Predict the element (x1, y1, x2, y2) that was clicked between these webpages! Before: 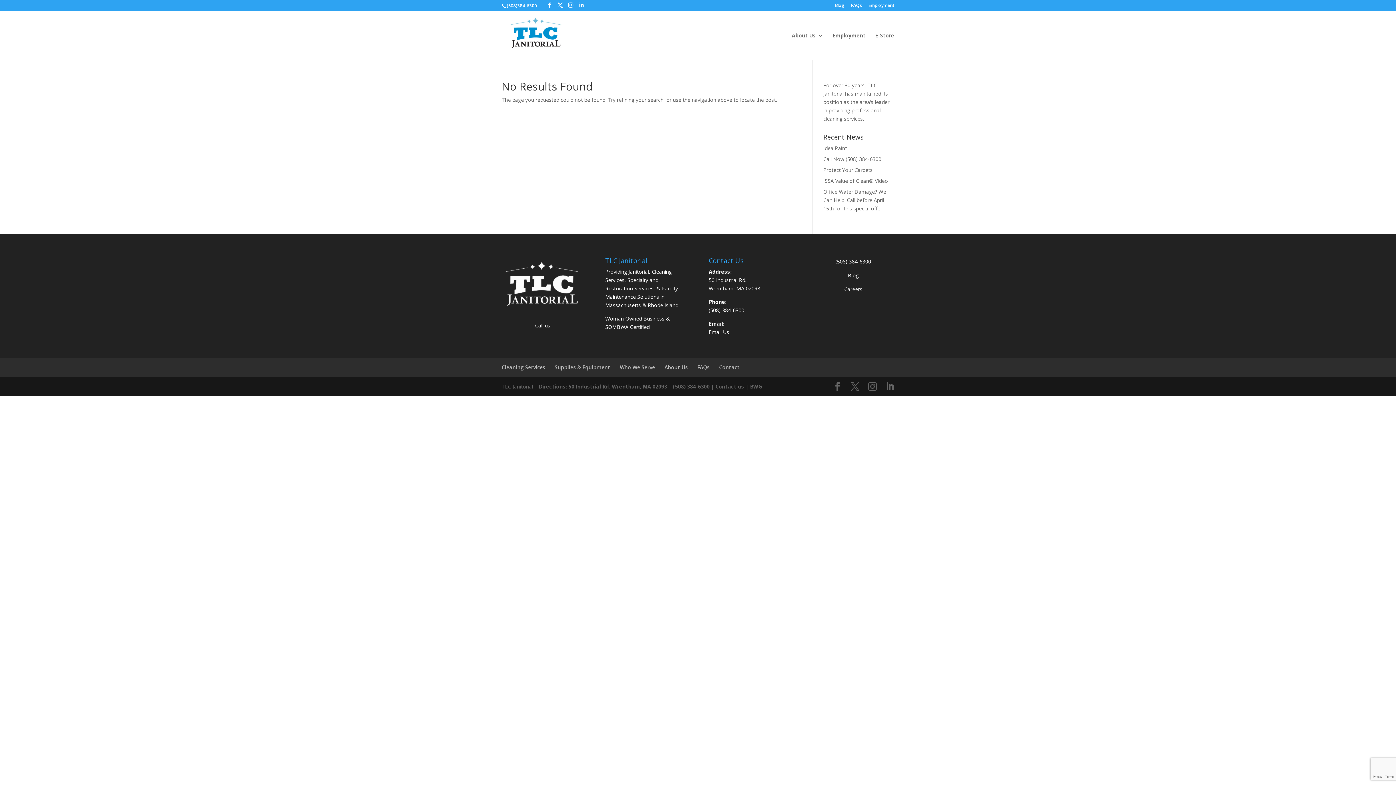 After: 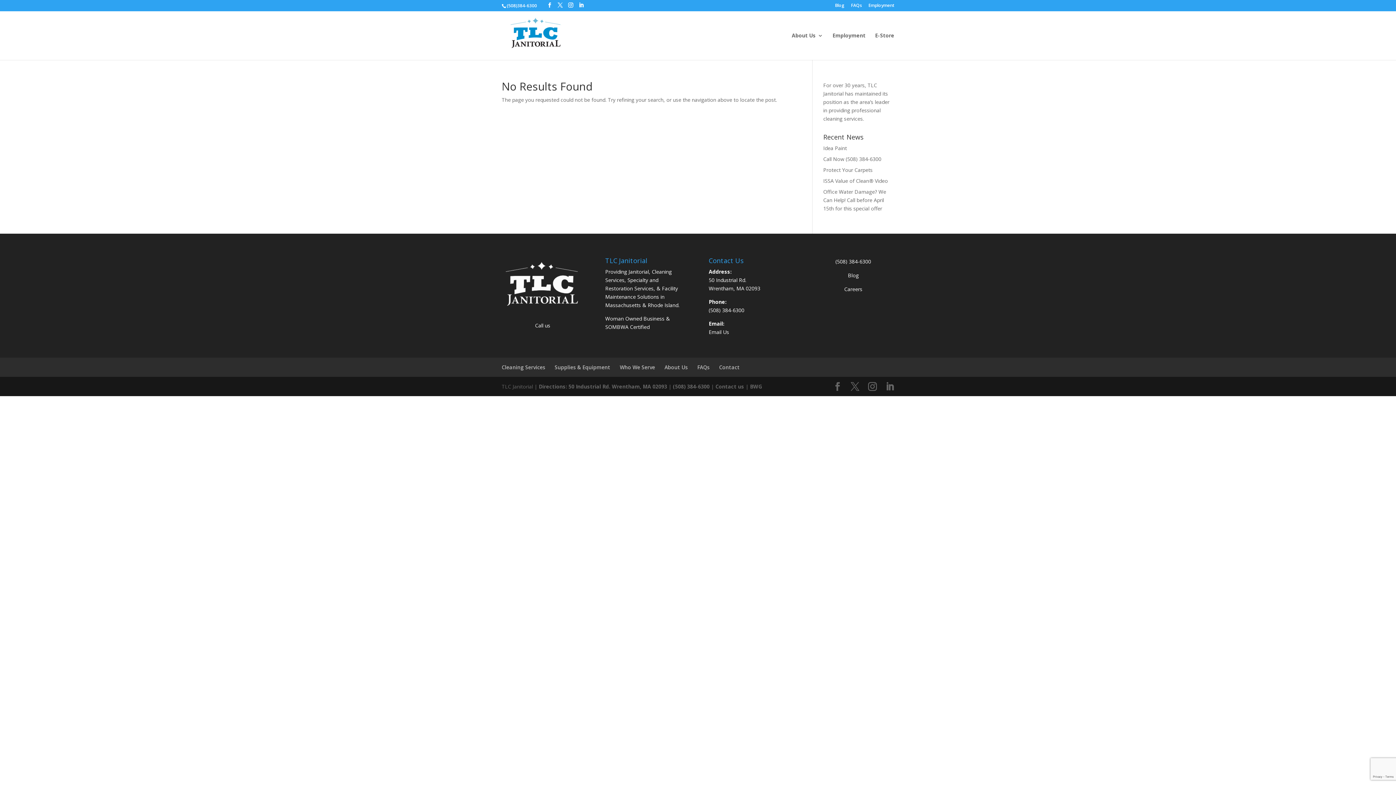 Action: bbox: (708, 328, 729, 335) label: Email Us